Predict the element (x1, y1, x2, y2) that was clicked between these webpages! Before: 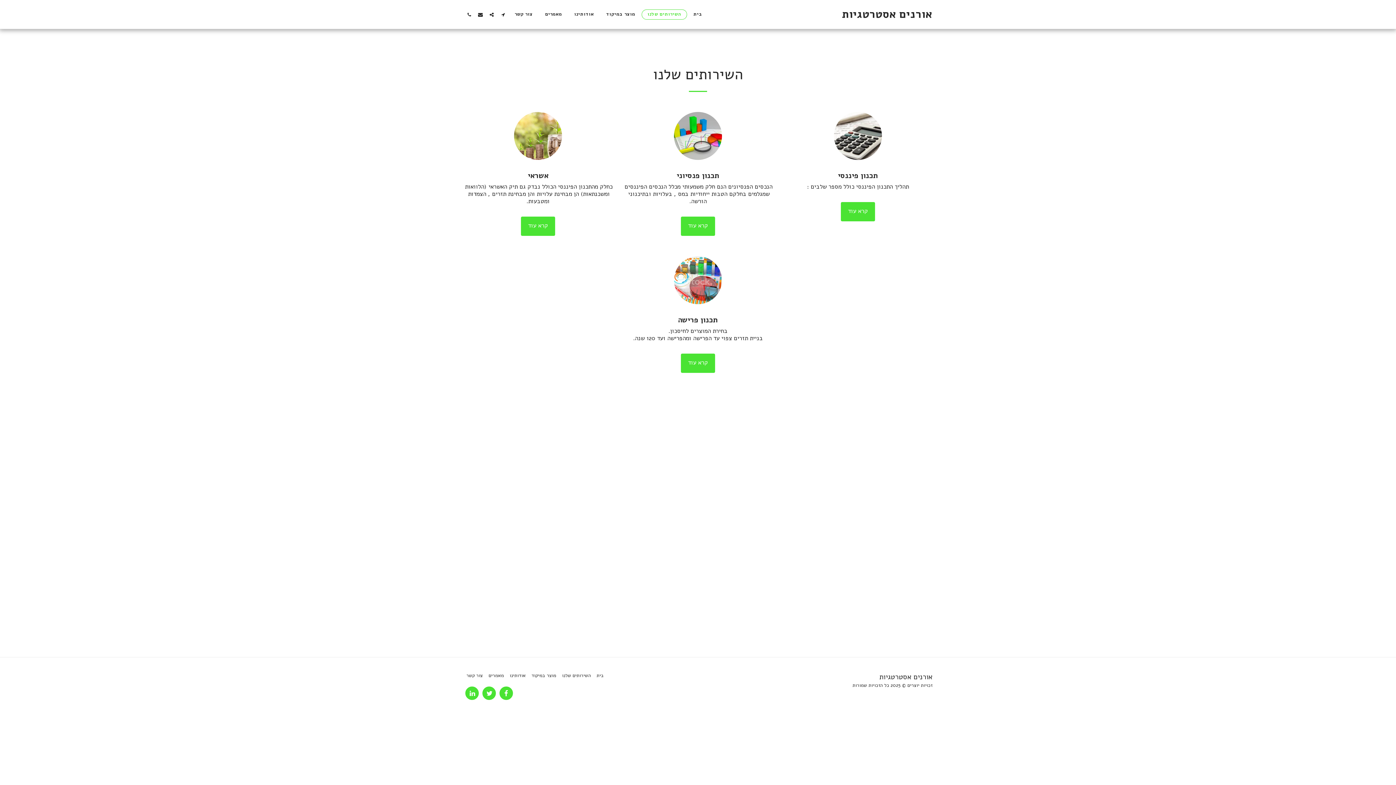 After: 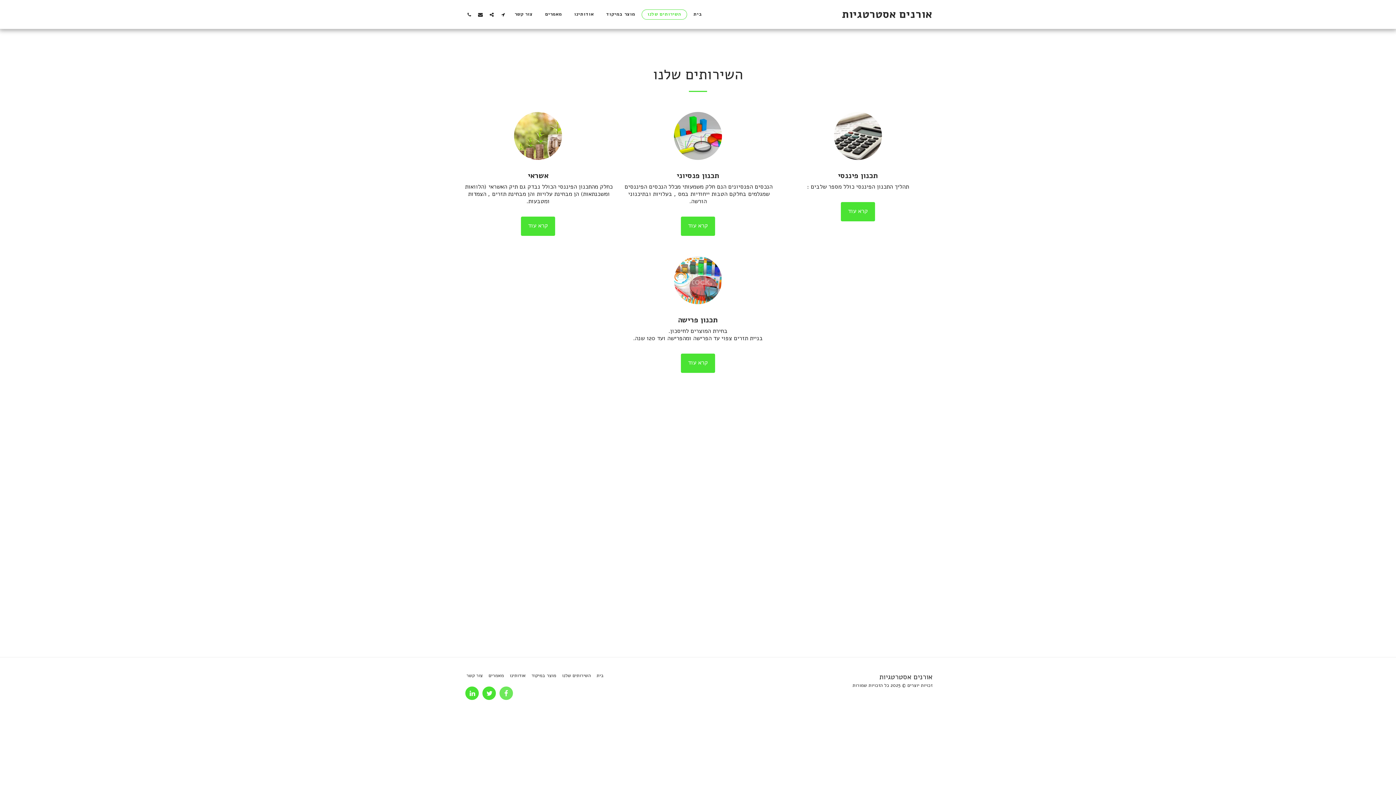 Action: label:   bbox: (499, 686, 513, 700)